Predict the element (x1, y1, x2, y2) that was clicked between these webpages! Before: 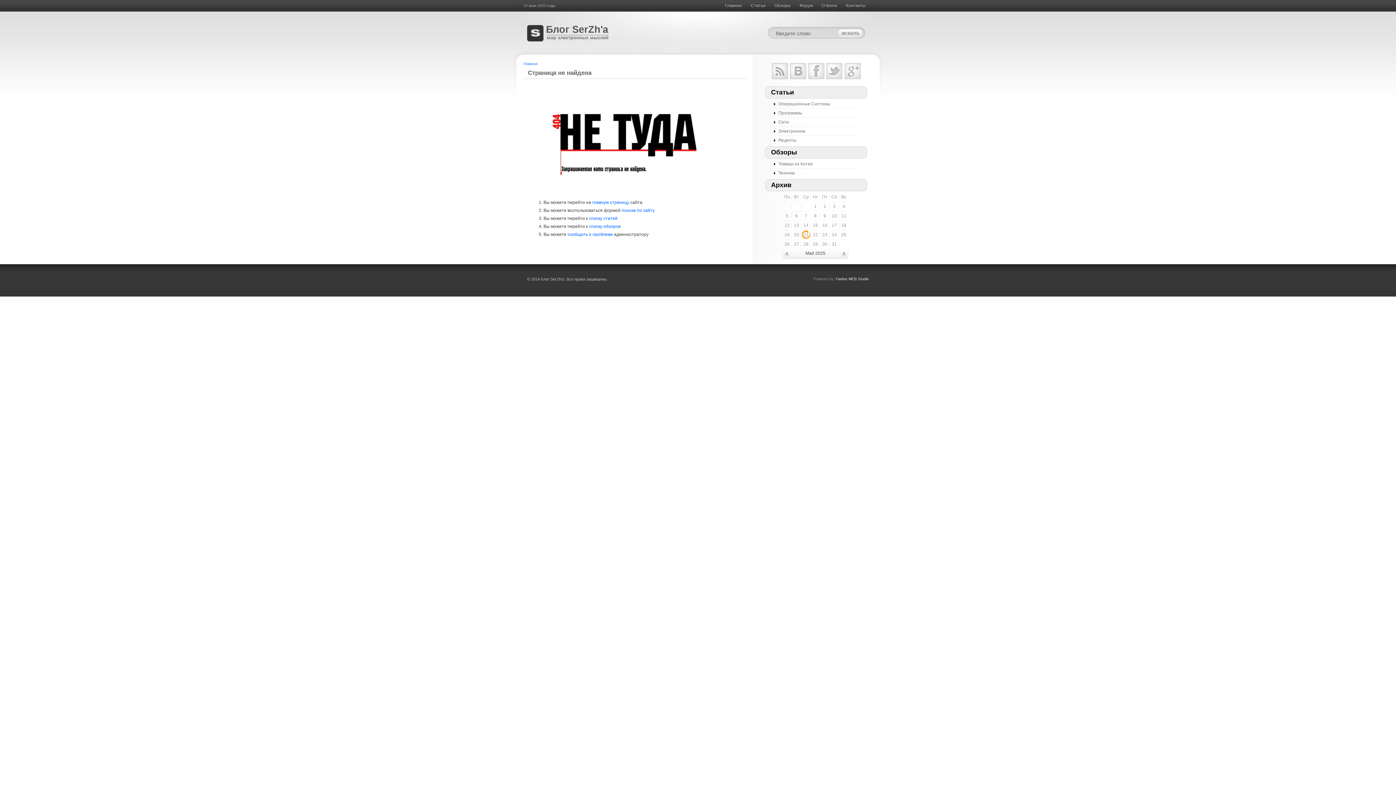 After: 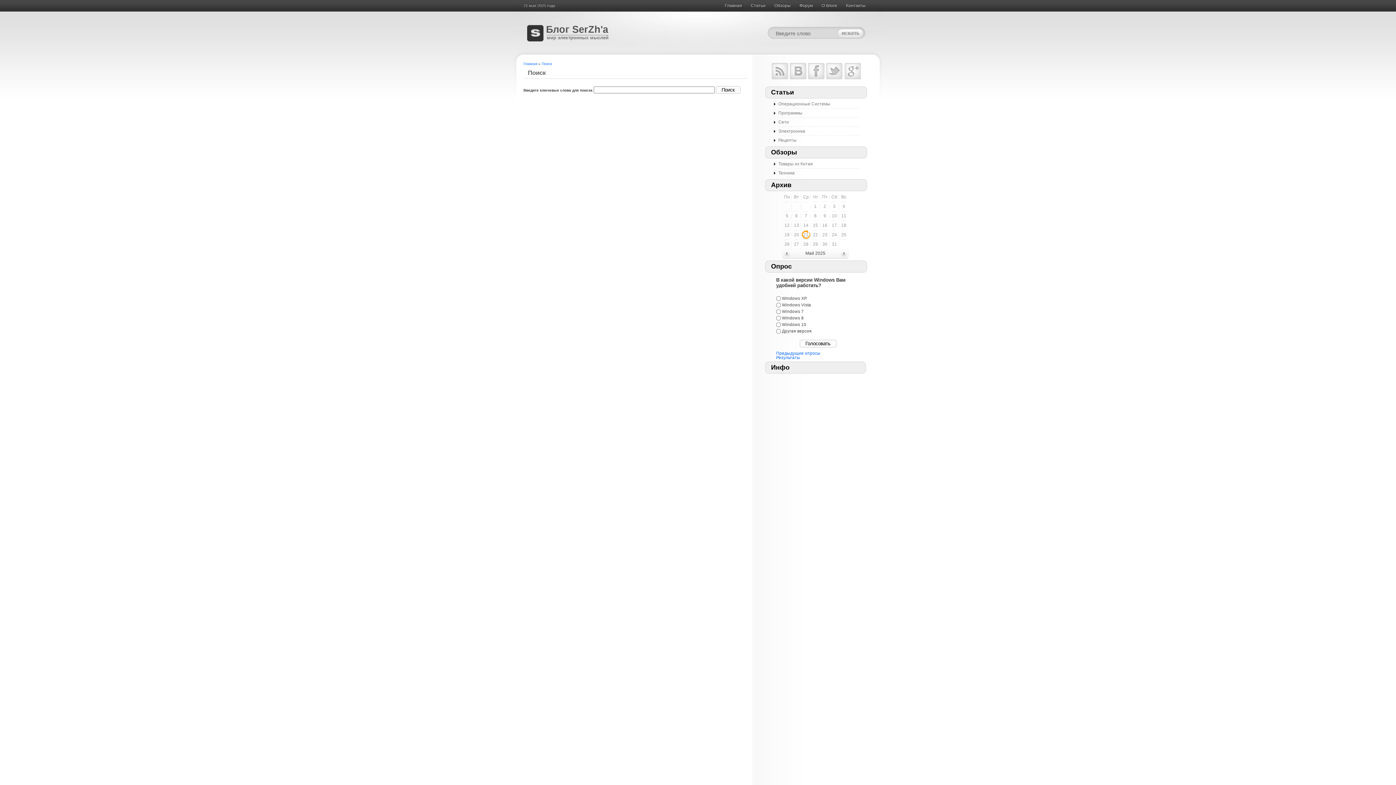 Action: bbox: (621, 208, 654, 213) label: поиска по сайту